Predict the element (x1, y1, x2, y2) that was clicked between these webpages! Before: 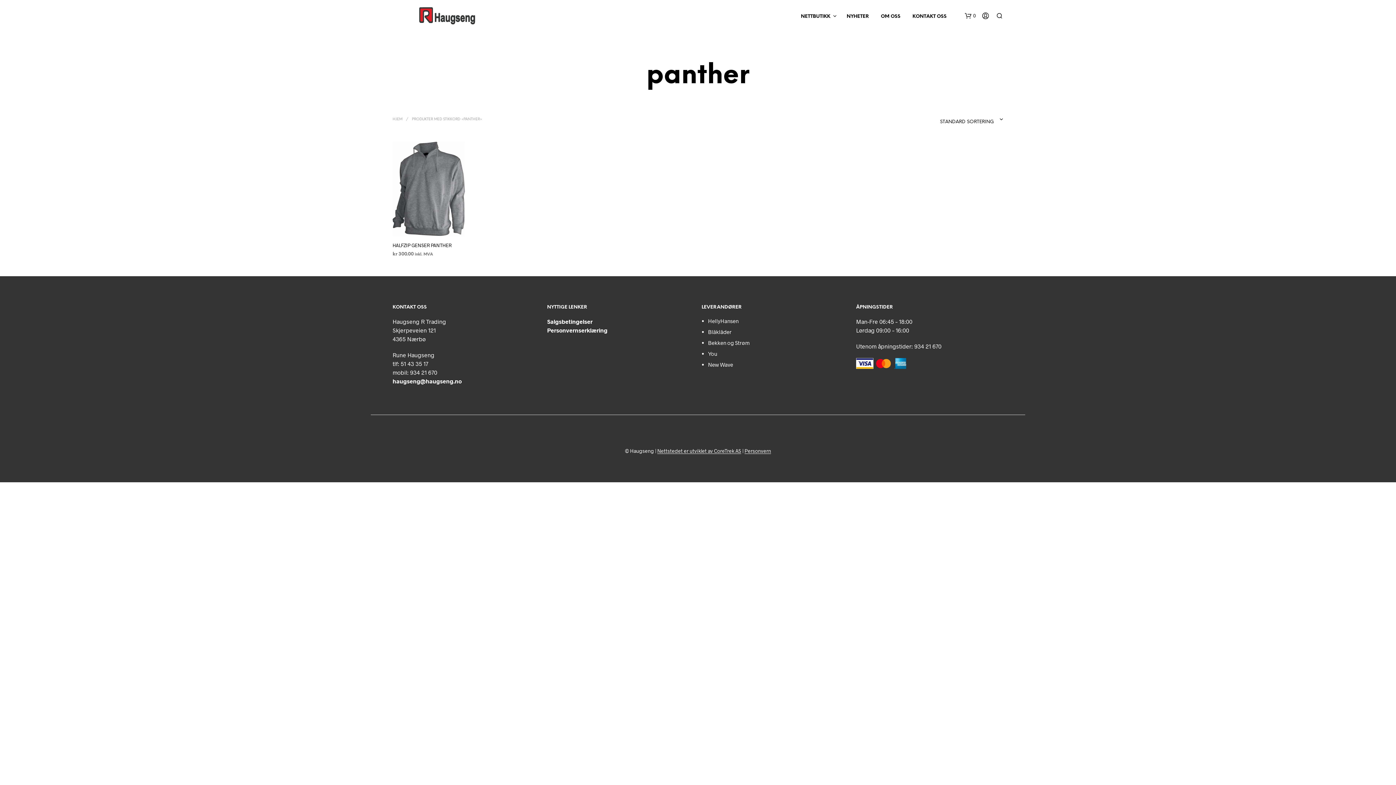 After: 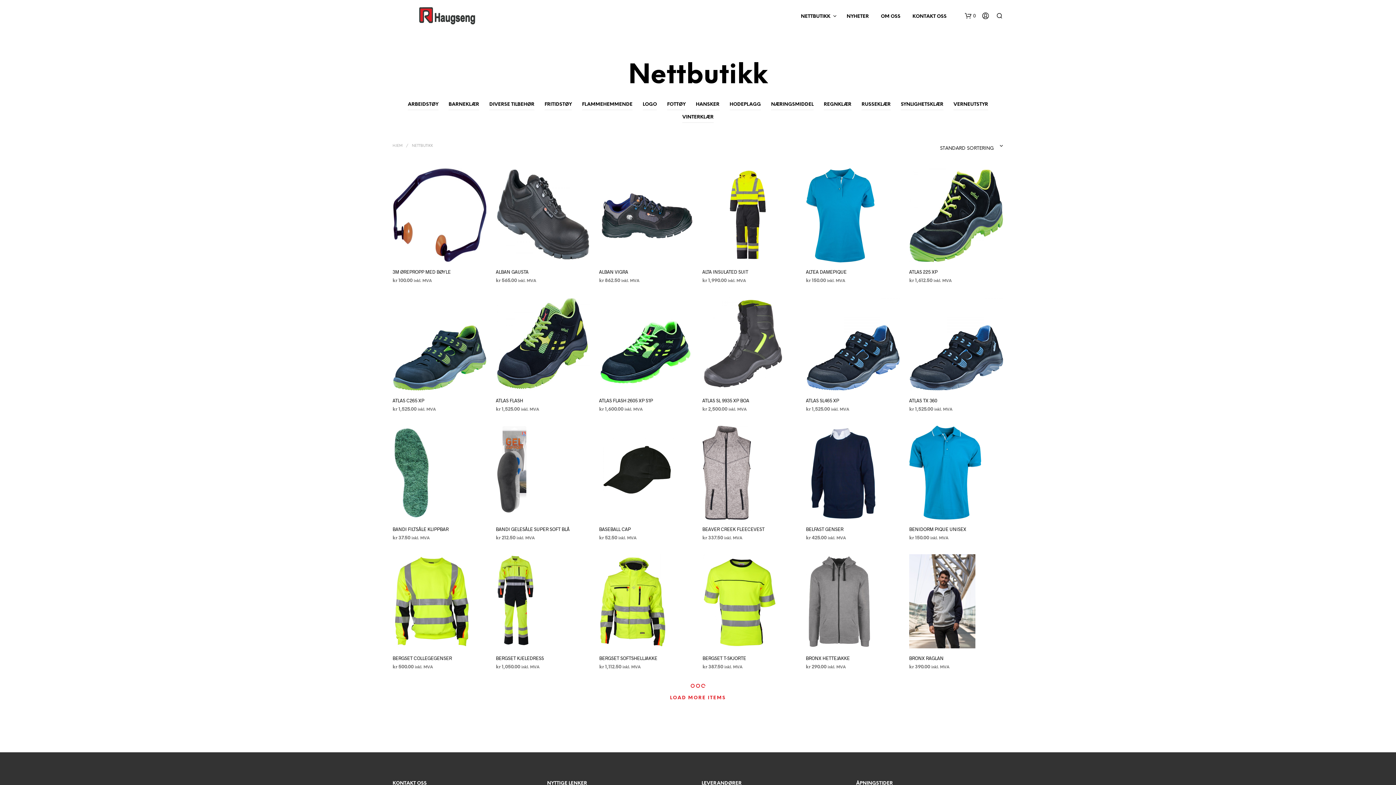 Action: label: NETTBUTIKK bbox: (795, 12, 836, 19)